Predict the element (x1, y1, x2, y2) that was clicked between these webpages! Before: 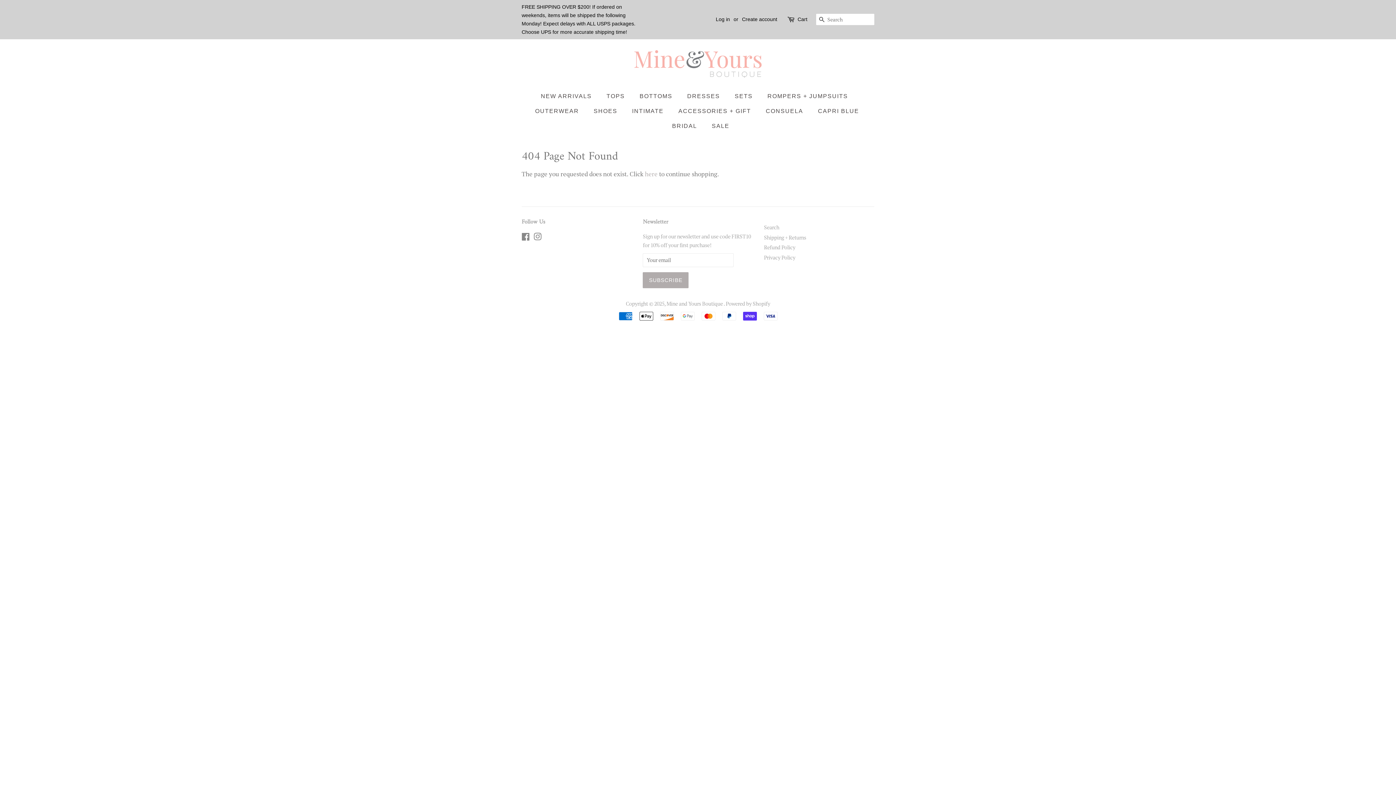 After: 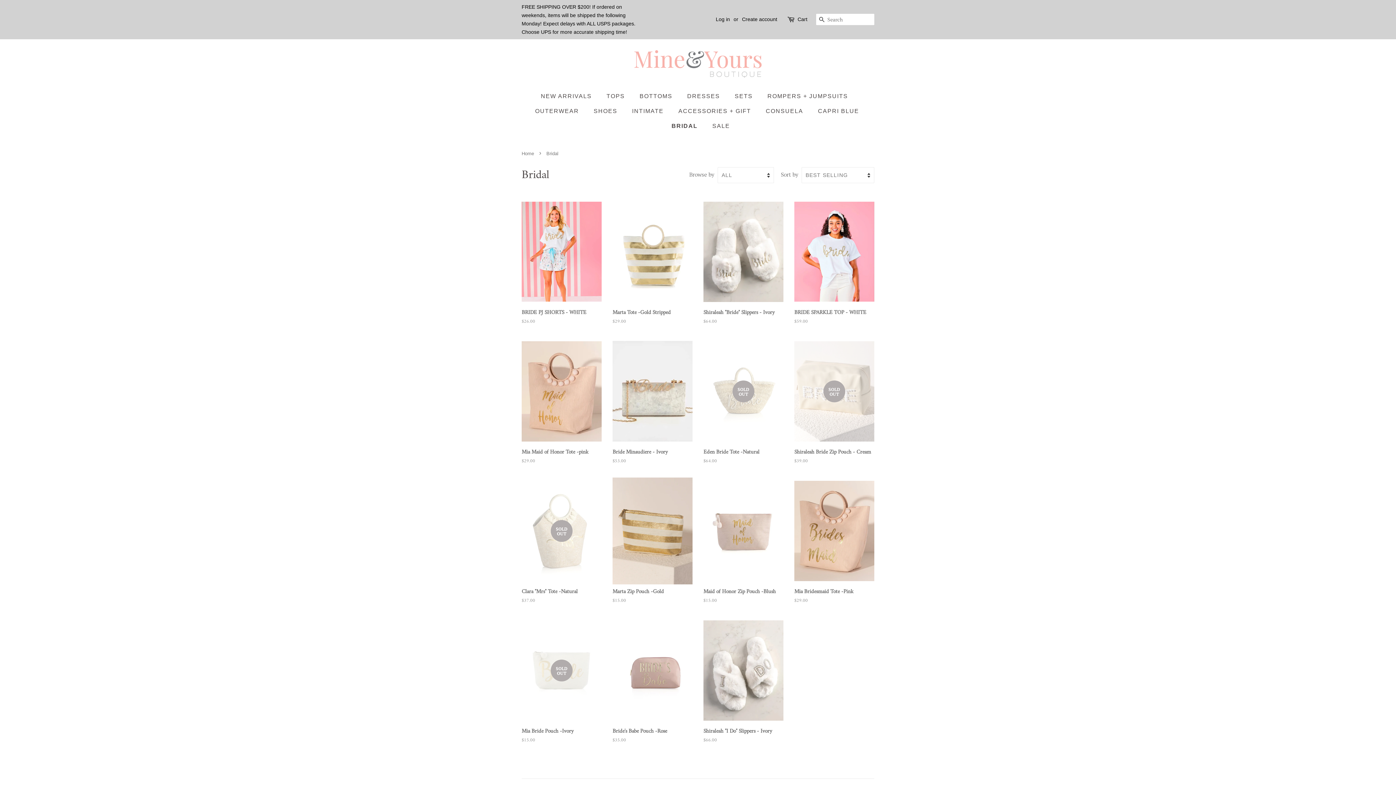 Action: bbox: (666, 118, 704, 133) label: BRIDAL